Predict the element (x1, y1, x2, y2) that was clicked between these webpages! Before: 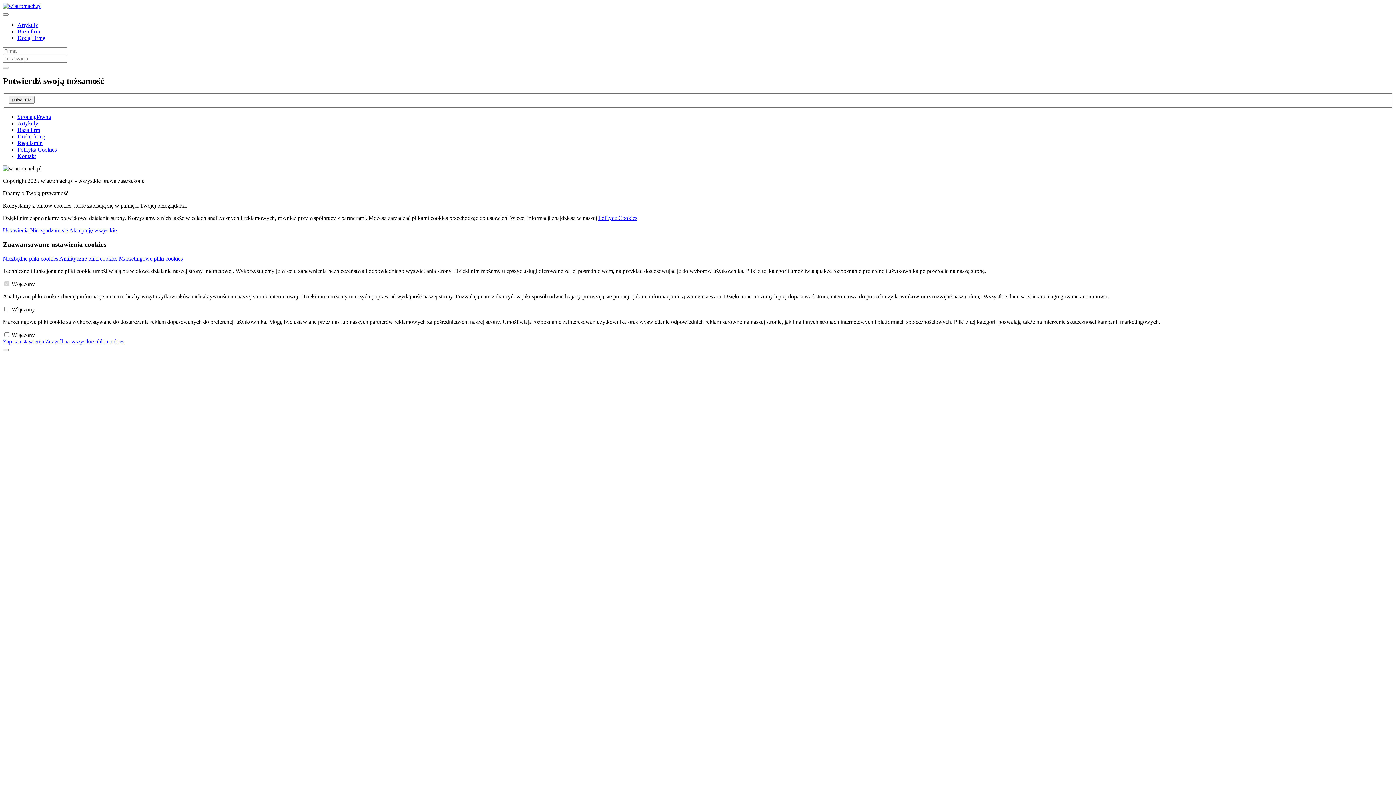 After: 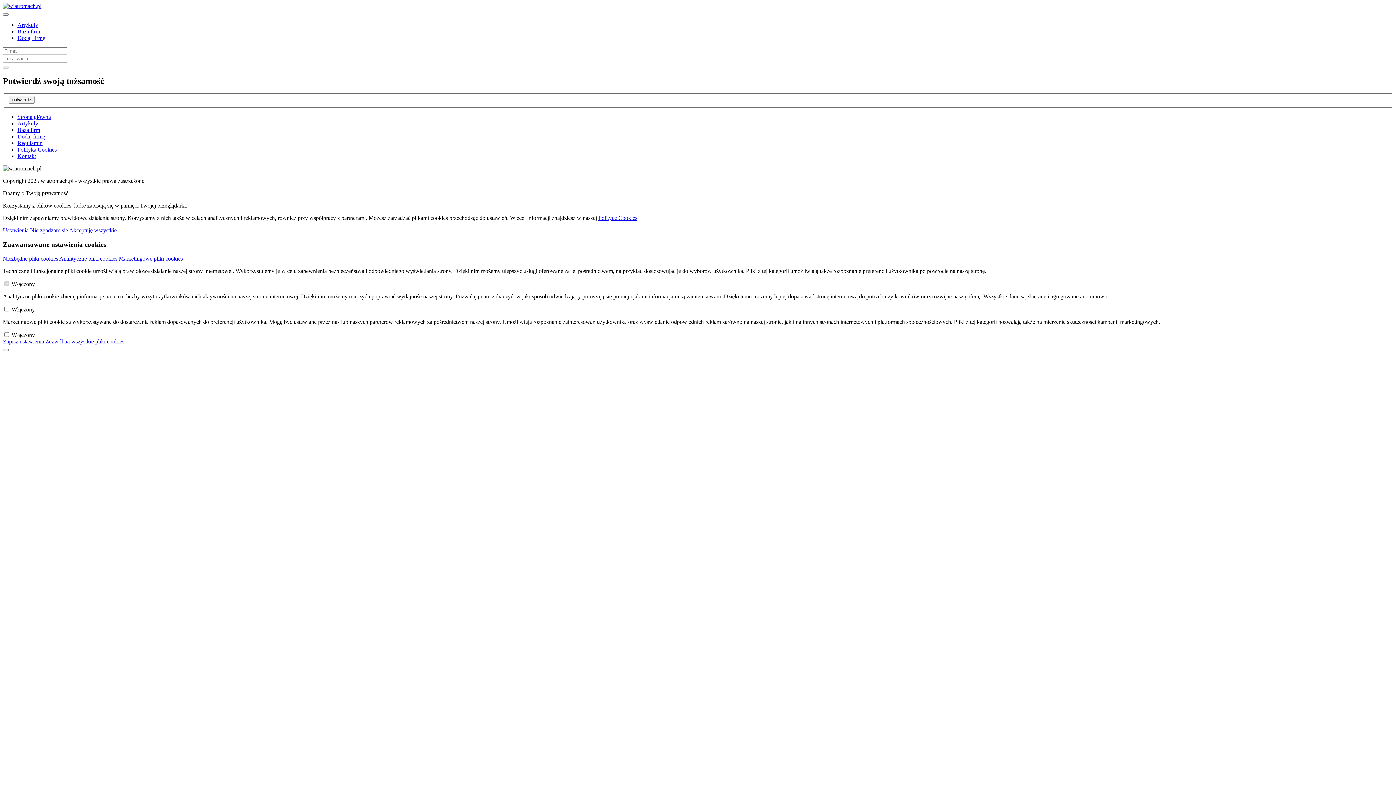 Action: label: Ustawienia bbox: (2, 227, 28, 233)